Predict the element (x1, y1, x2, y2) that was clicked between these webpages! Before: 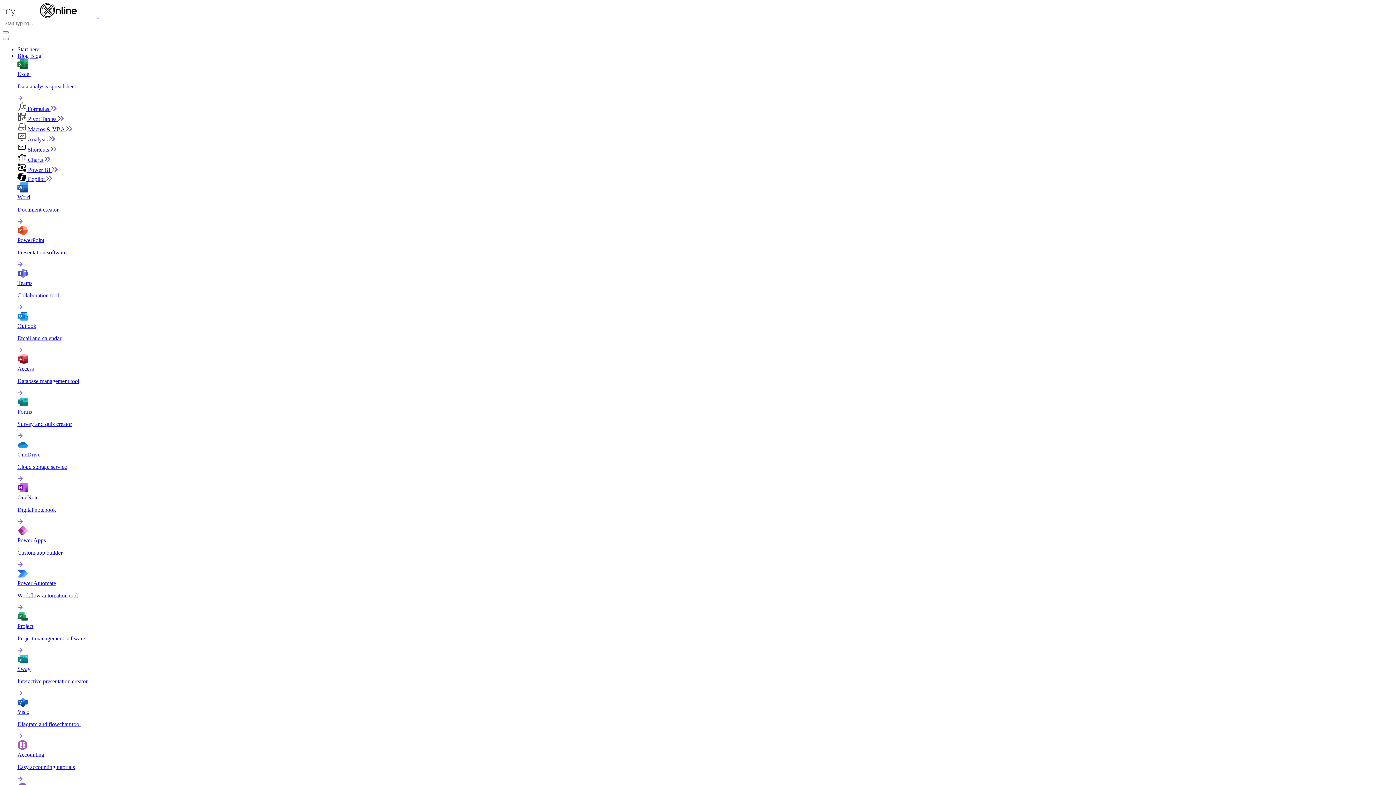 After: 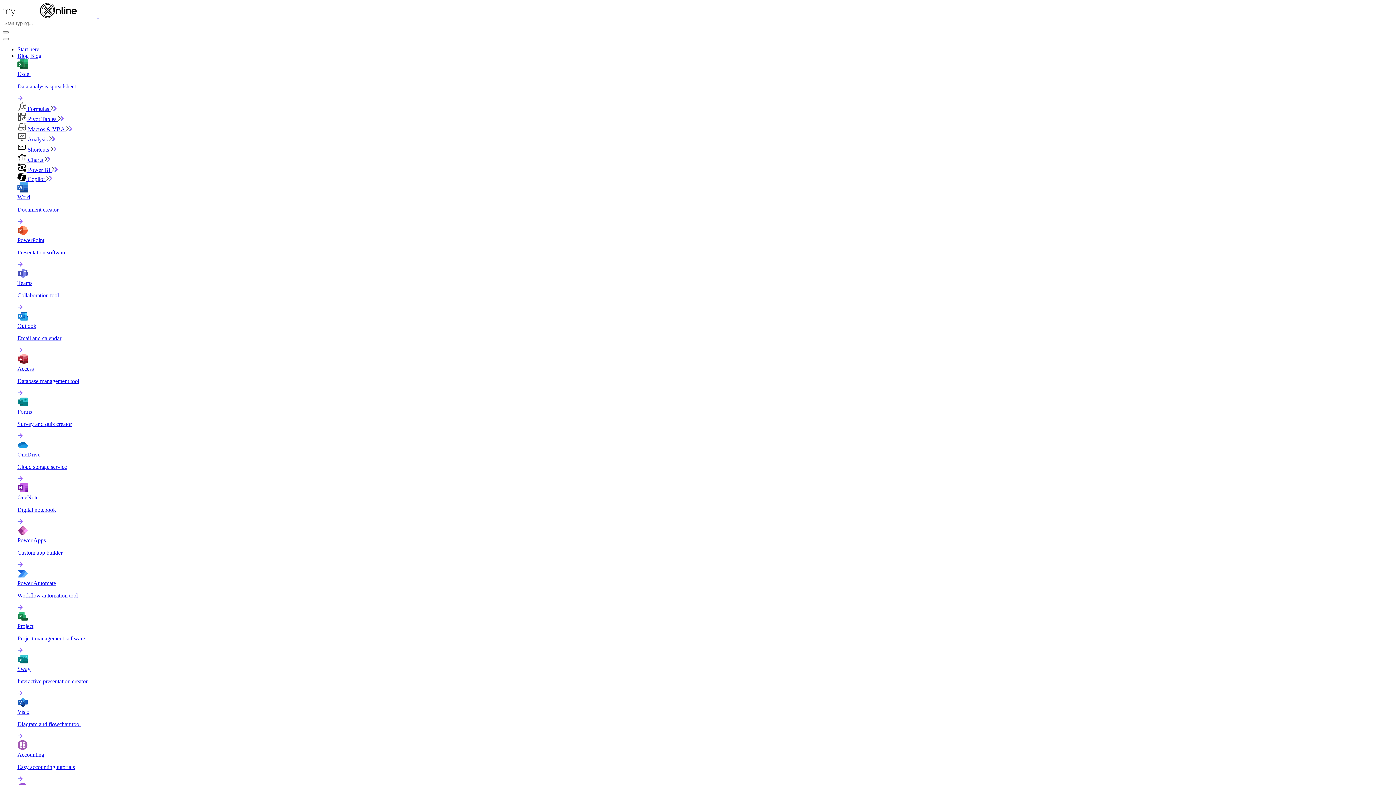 Action: bbox: (17, 182, 1393, 225) label: Word

Document creator